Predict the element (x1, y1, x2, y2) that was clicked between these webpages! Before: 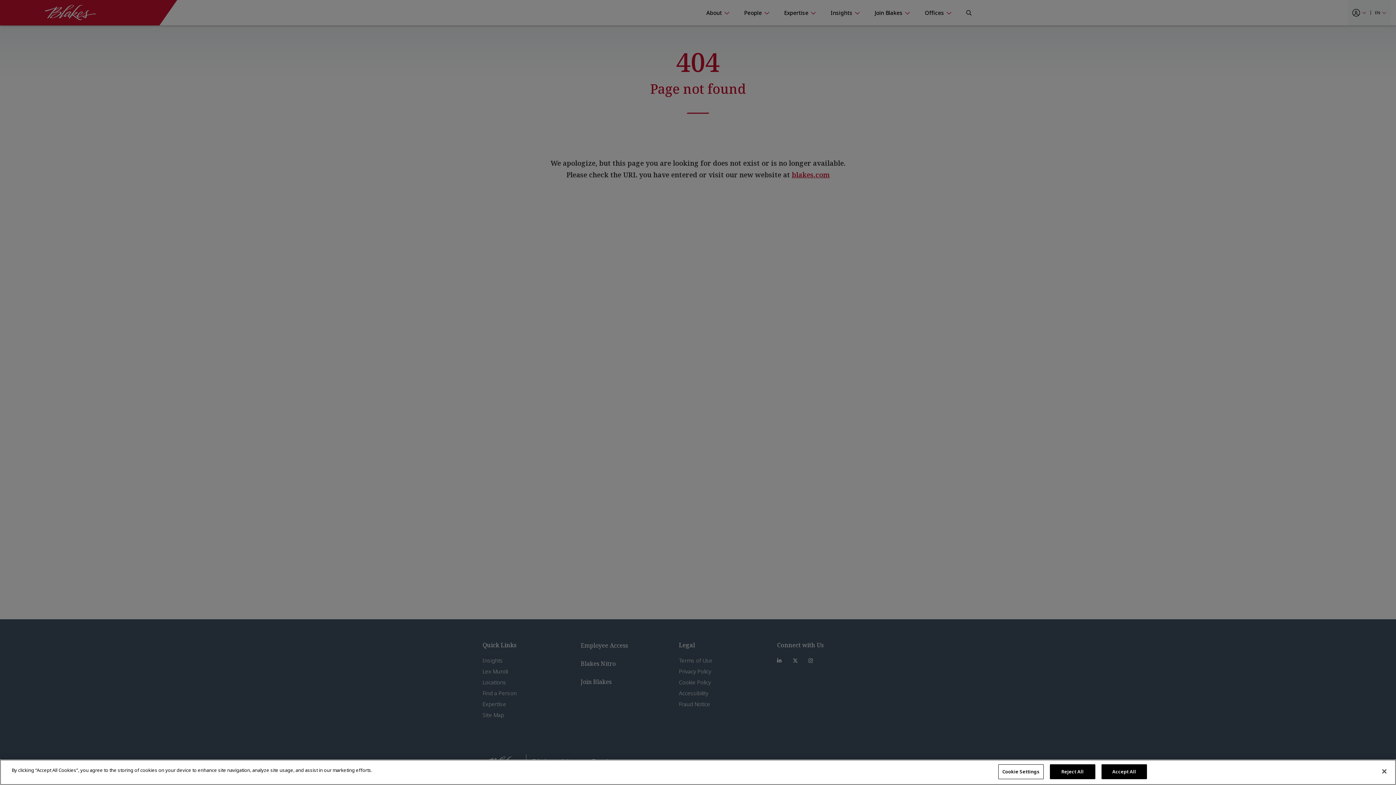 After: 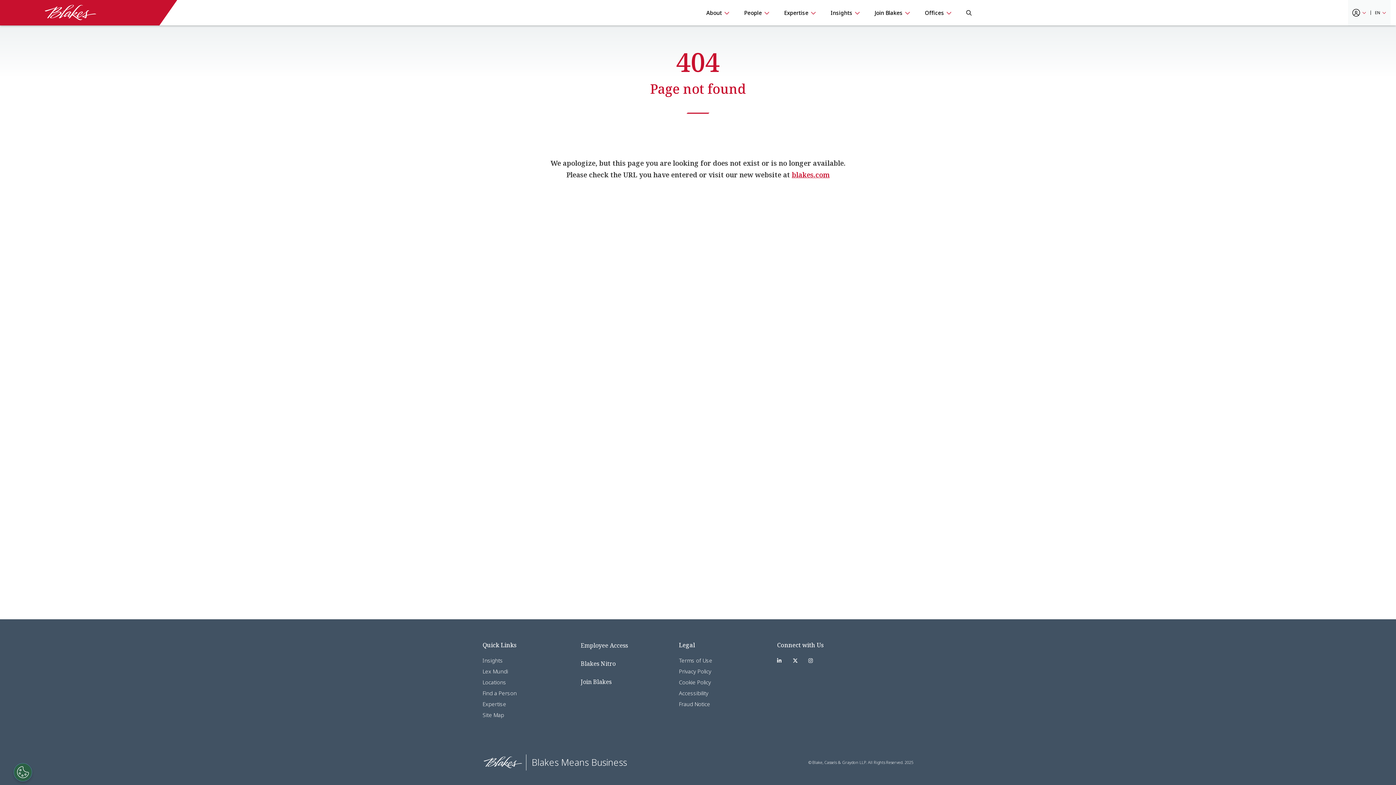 Action: label: Close bbox: (1376, 763, 1392, 779)